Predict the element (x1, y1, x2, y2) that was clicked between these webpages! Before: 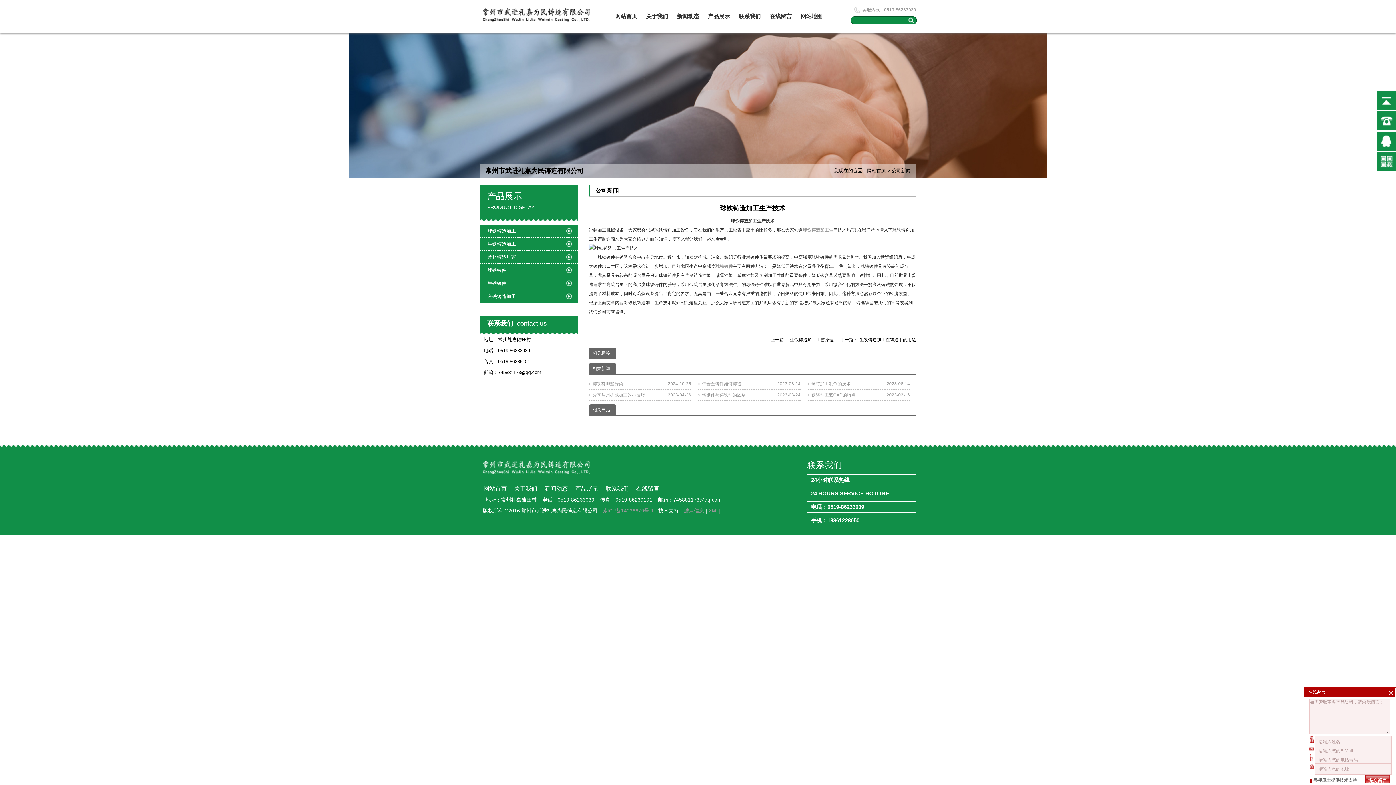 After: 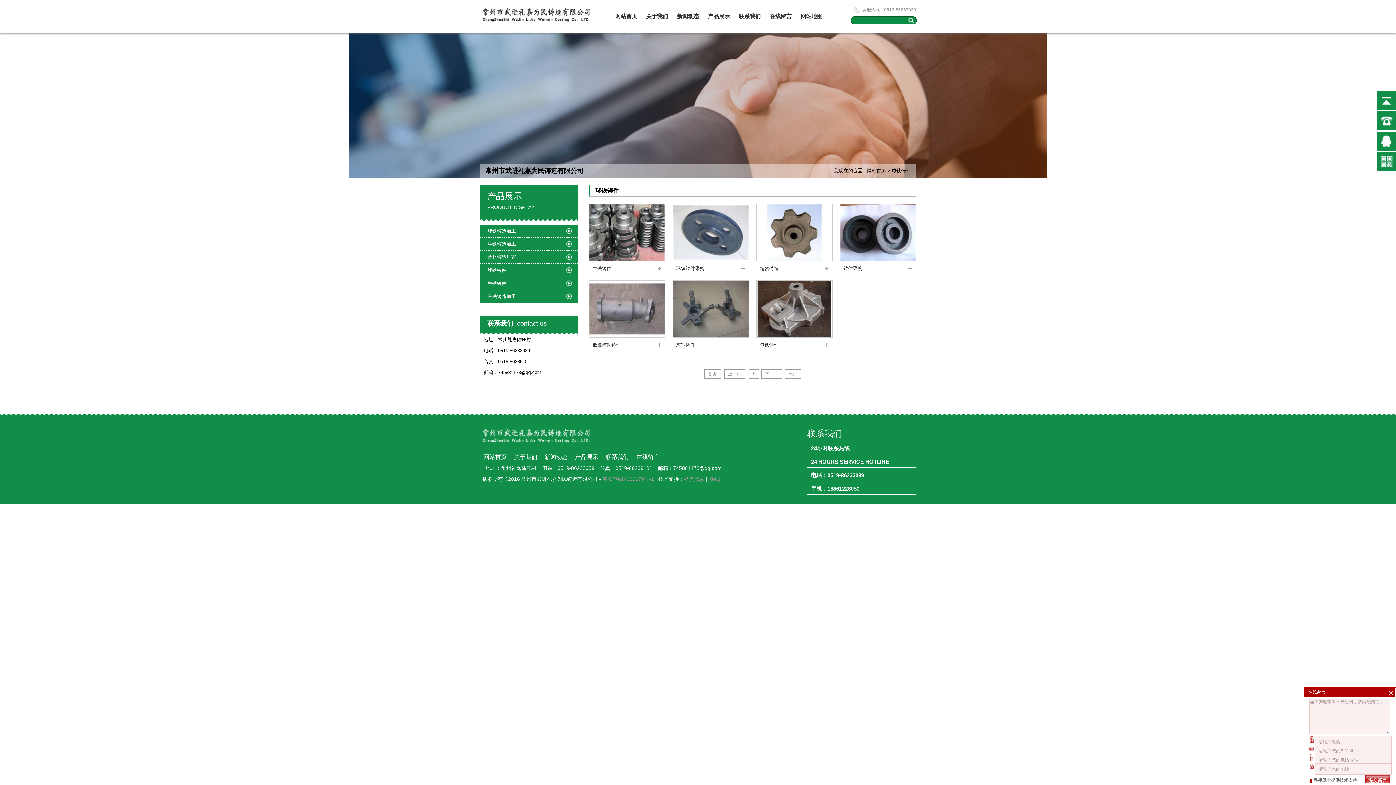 Action: label: 球铁铸件 bbox: (480, 264, 577, 277)